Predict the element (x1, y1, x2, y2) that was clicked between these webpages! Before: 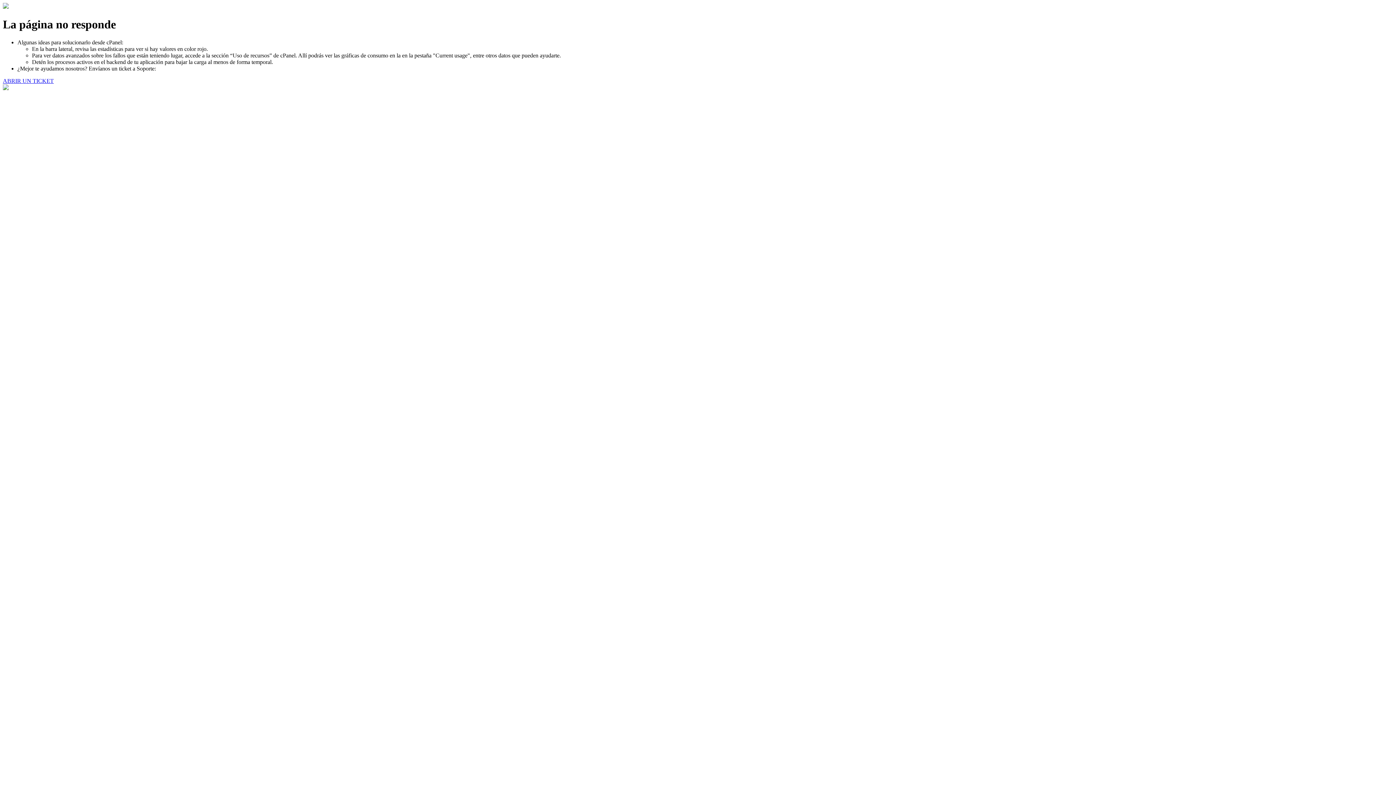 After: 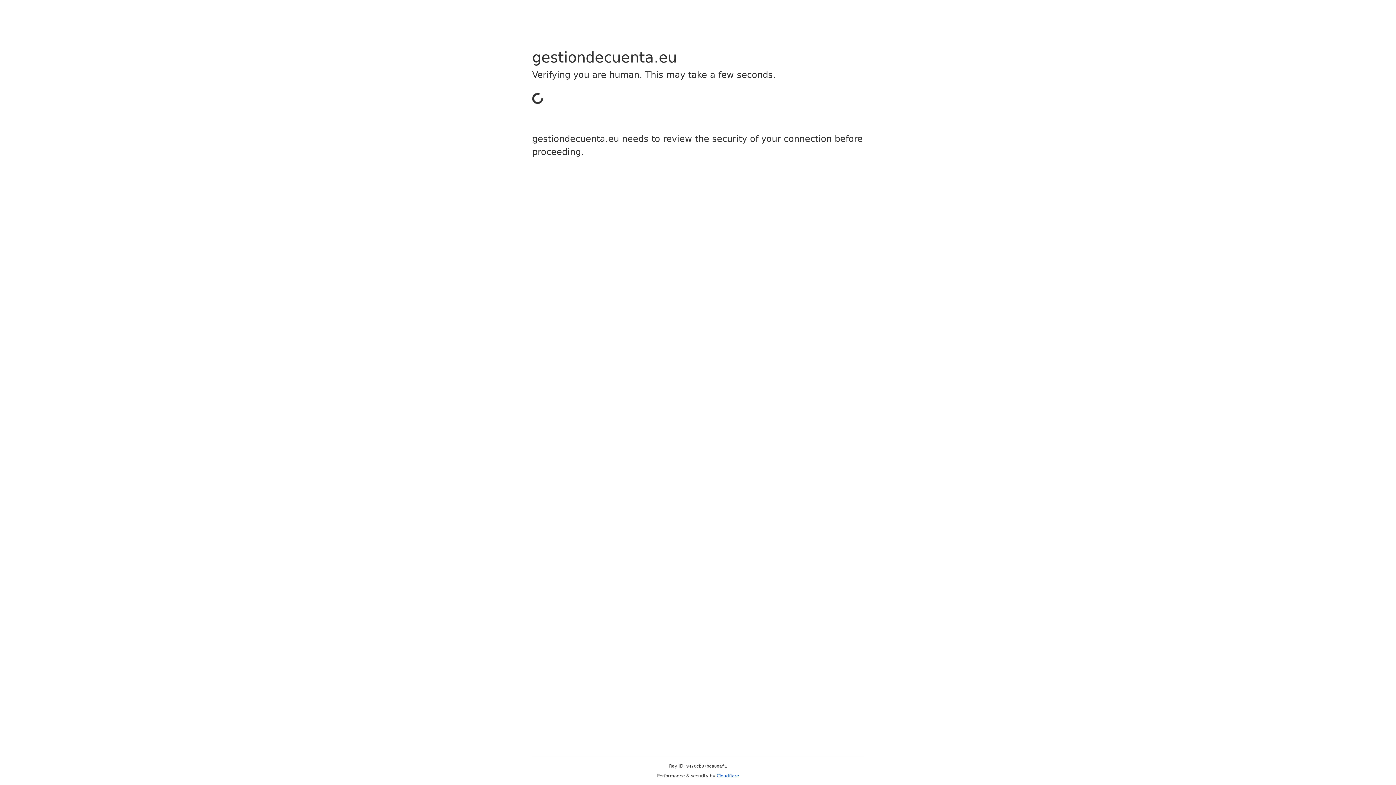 Action: bbox: (2, 77, 53, 83) label: ABRIR UN TICKET